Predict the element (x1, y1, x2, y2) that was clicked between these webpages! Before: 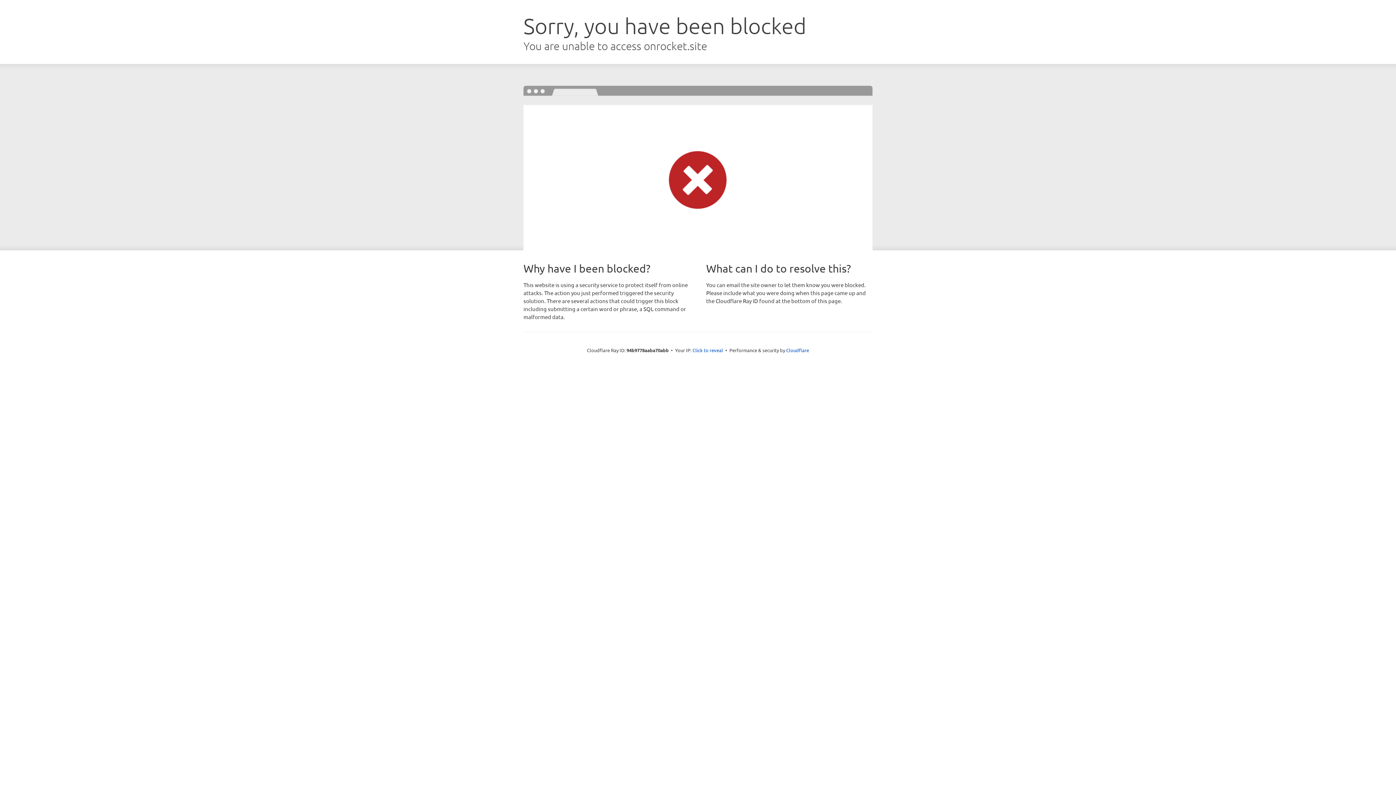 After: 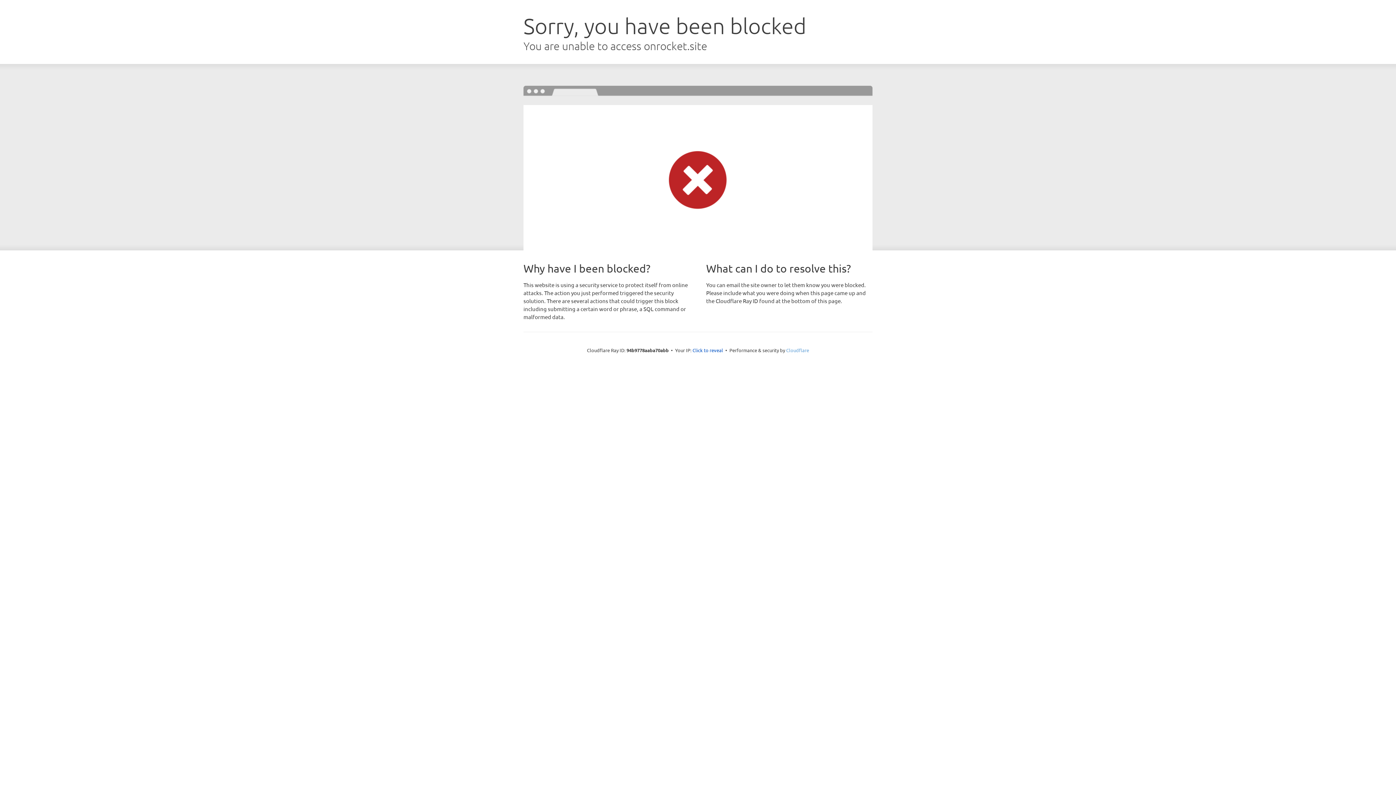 Action: label: Cloudflare bbox: (786, 347, 809, 353)